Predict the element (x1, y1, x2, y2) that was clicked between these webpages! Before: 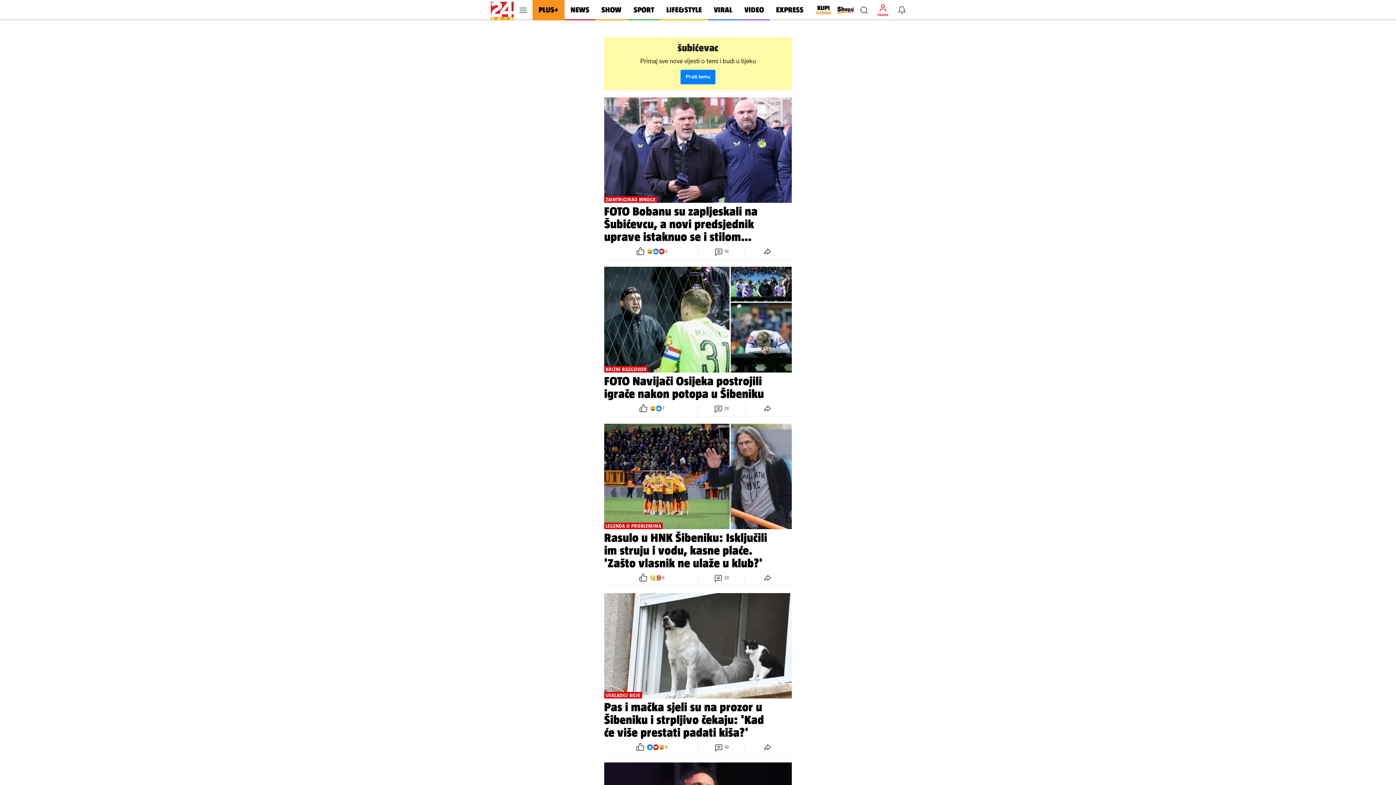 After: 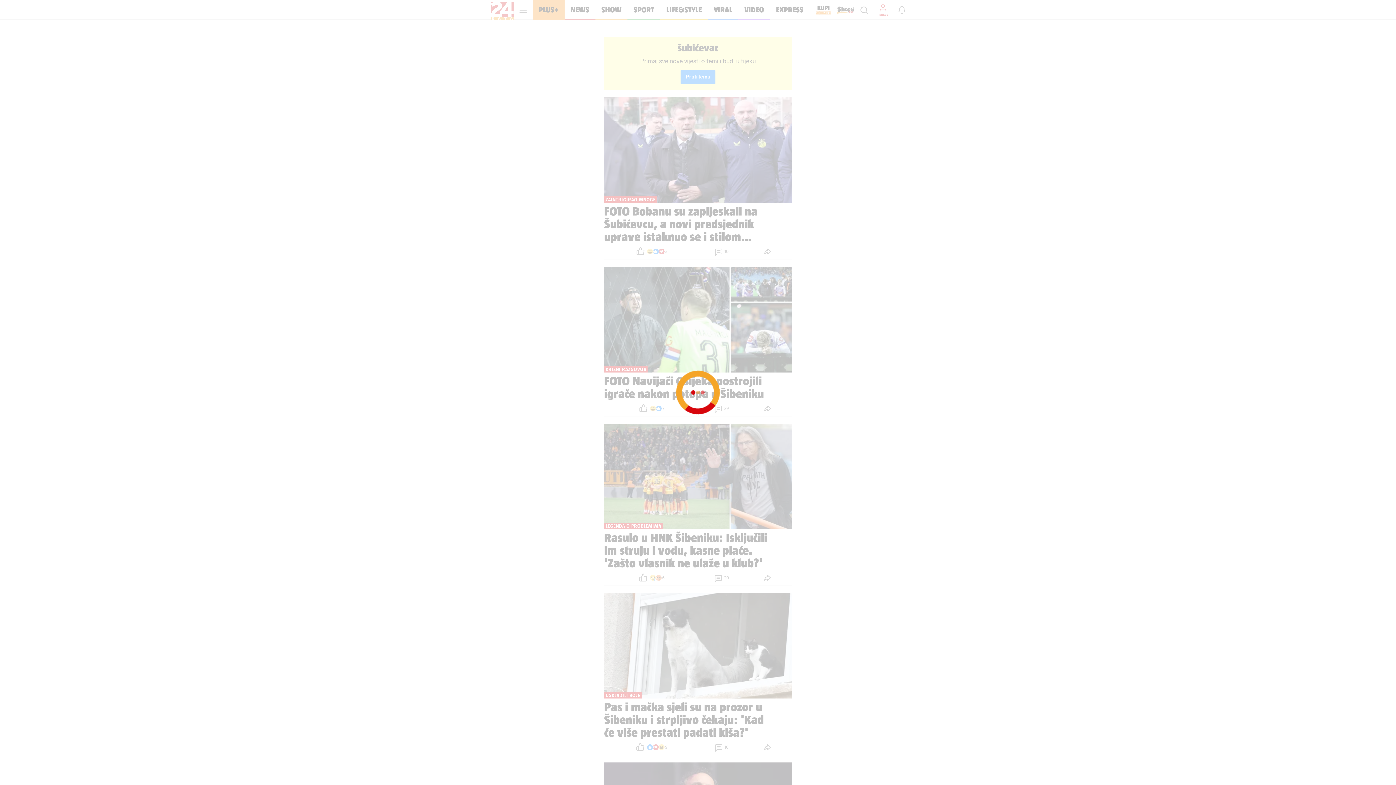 Action: bbox: (875, 2, 890, 17) label: Profil